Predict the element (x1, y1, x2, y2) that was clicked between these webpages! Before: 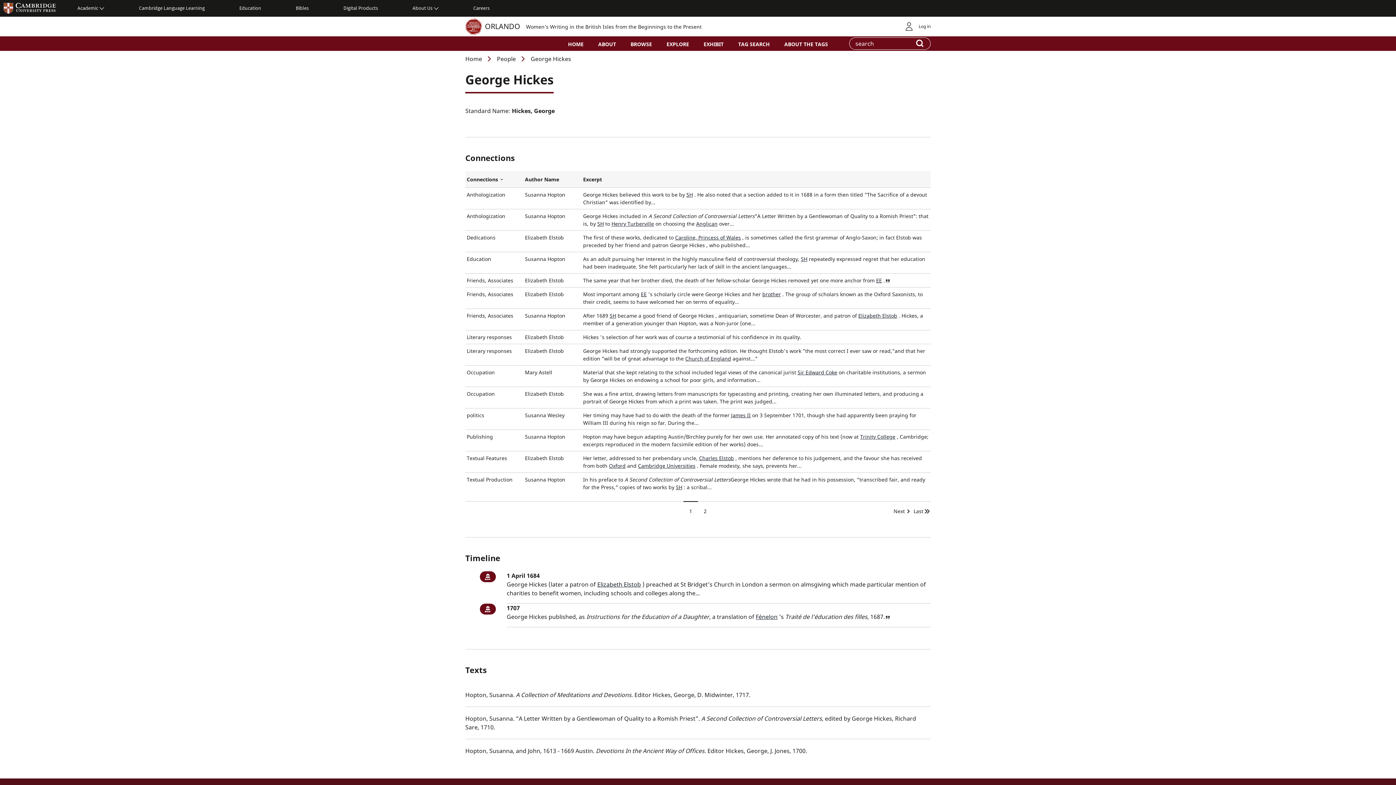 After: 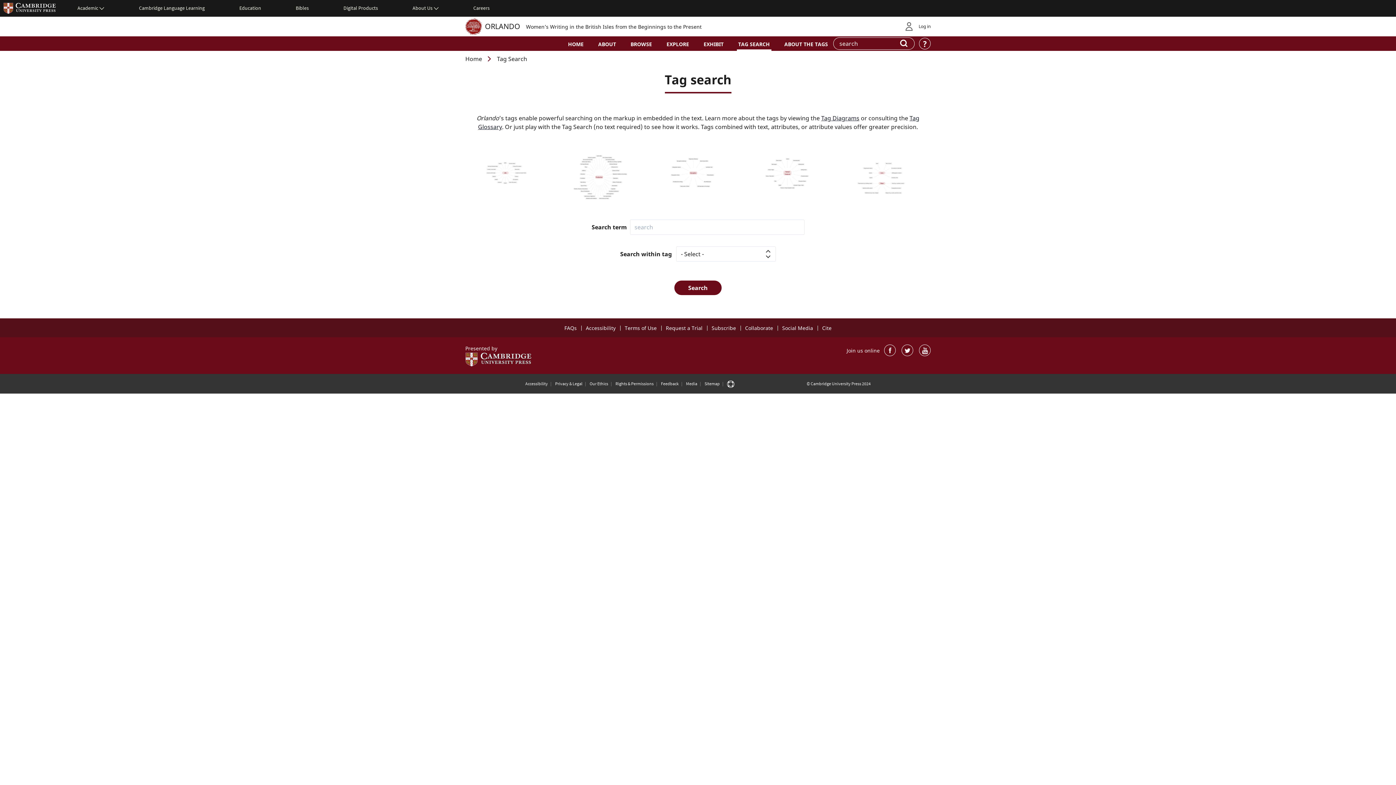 Action: bbox: (736, 36, 771, 50) label: TAG SEARCH